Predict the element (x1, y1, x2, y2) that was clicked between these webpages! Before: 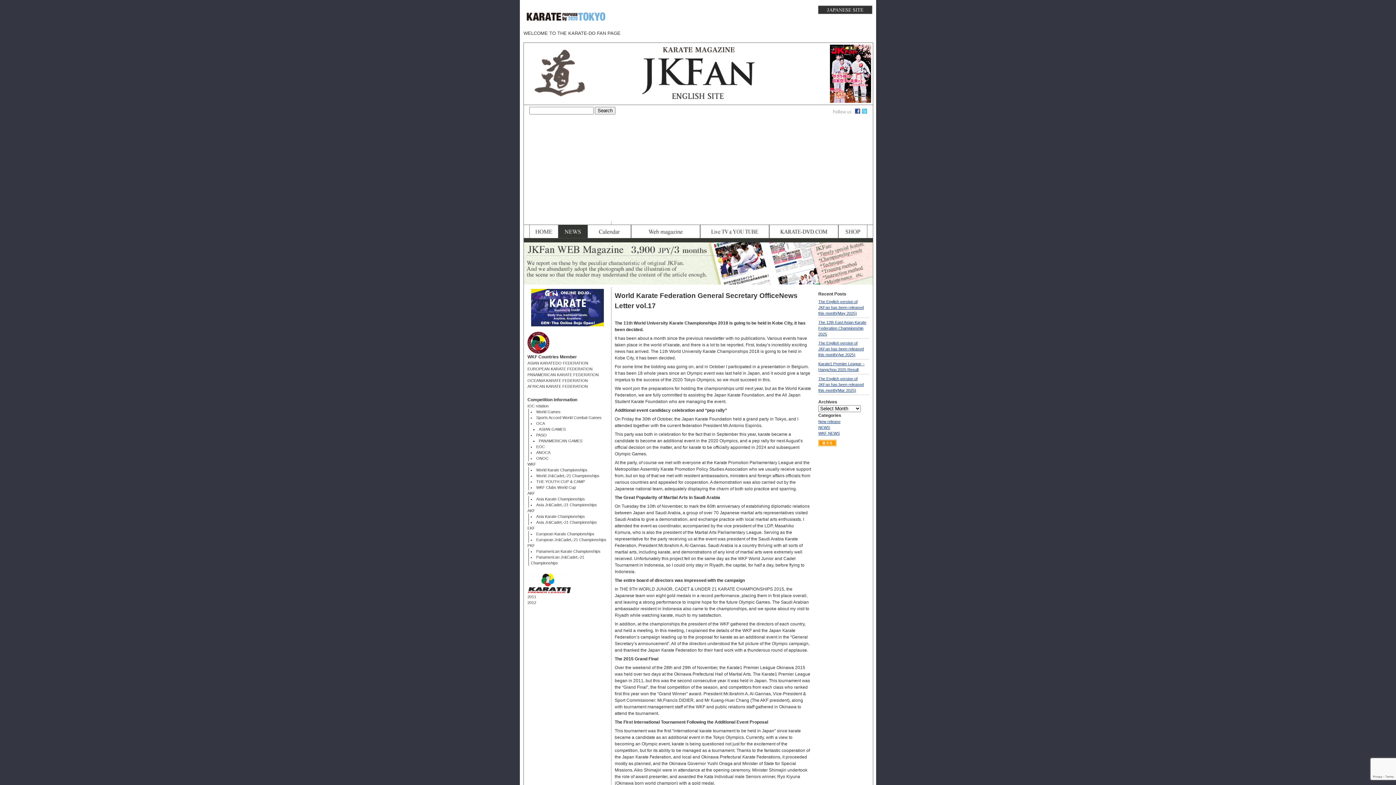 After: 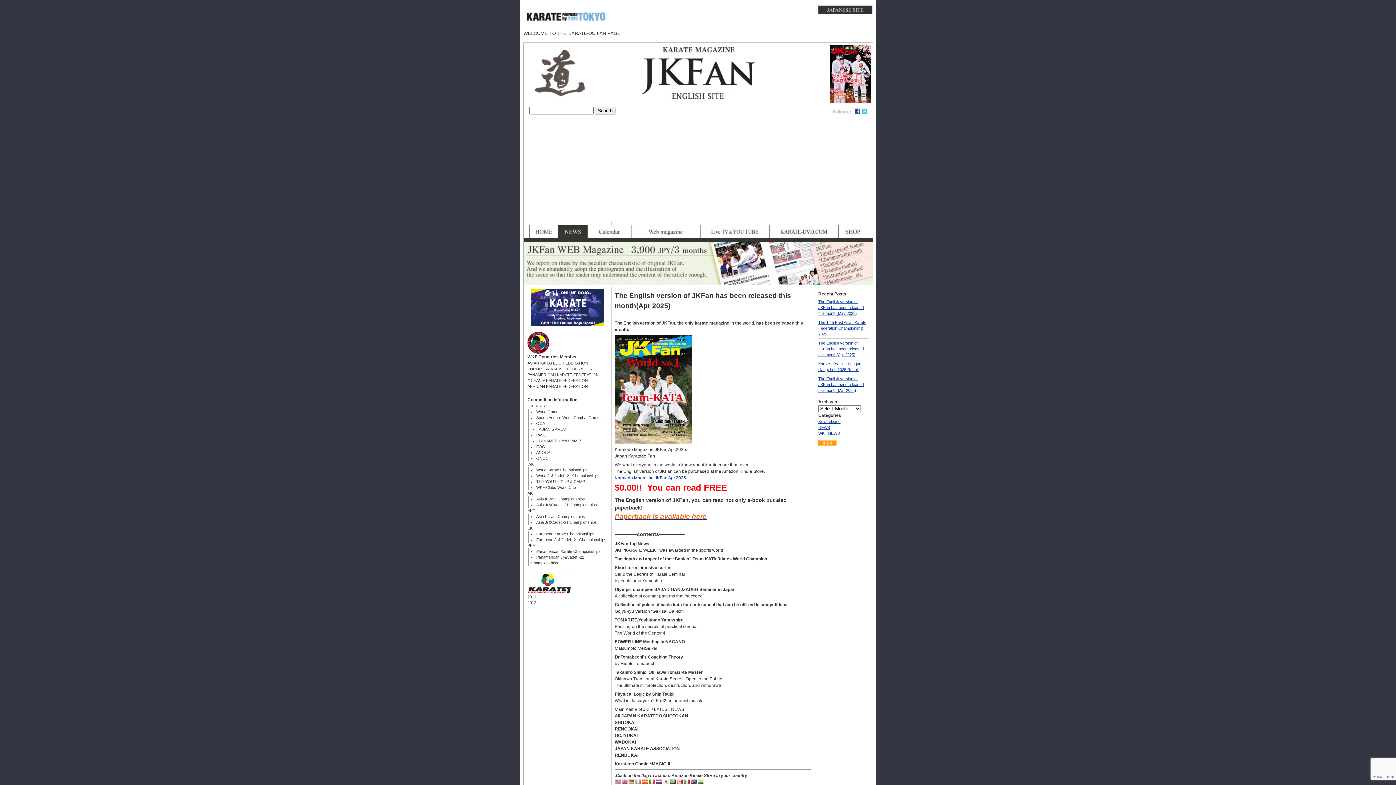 Action: label: The English version of JKFan has been released this month(Apr 2025) bbox: (818, 341, 864, 357)